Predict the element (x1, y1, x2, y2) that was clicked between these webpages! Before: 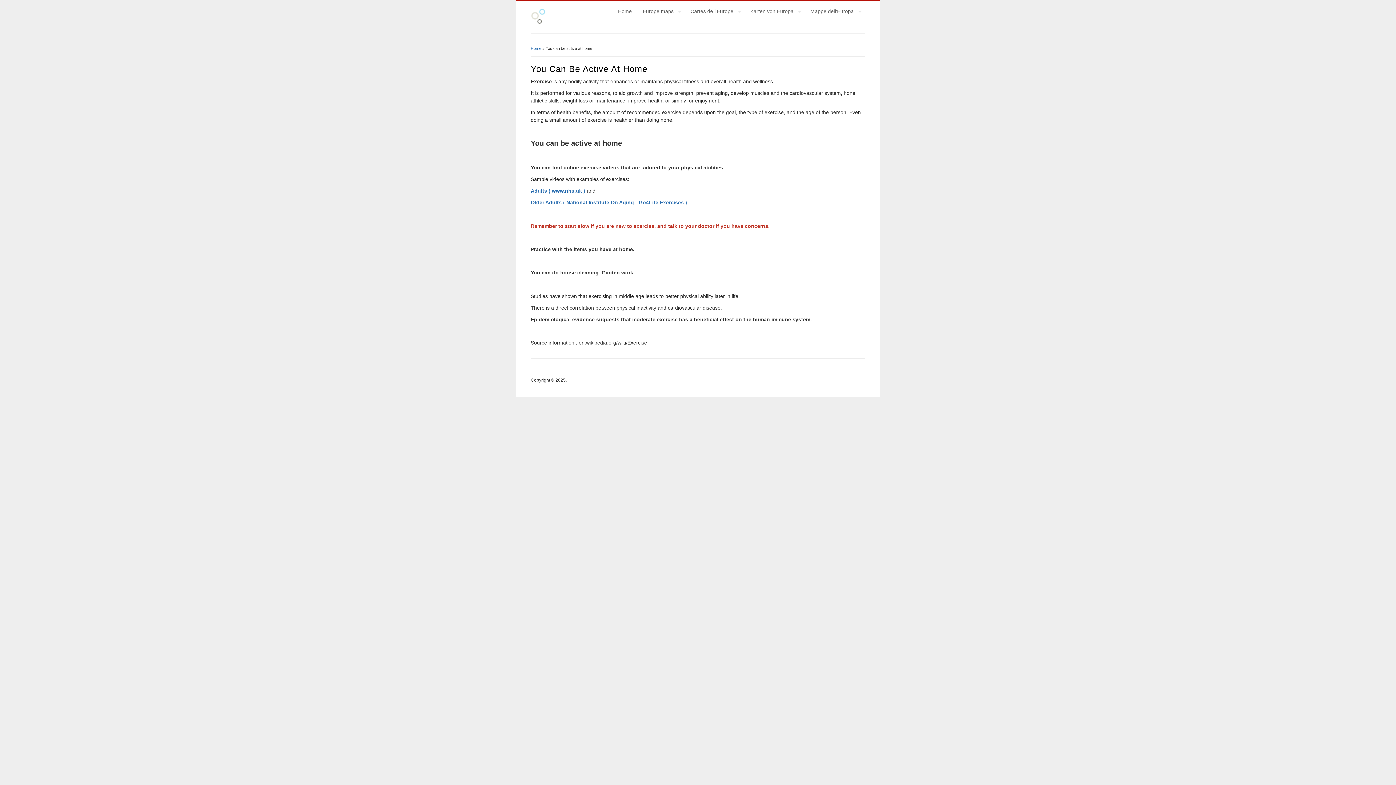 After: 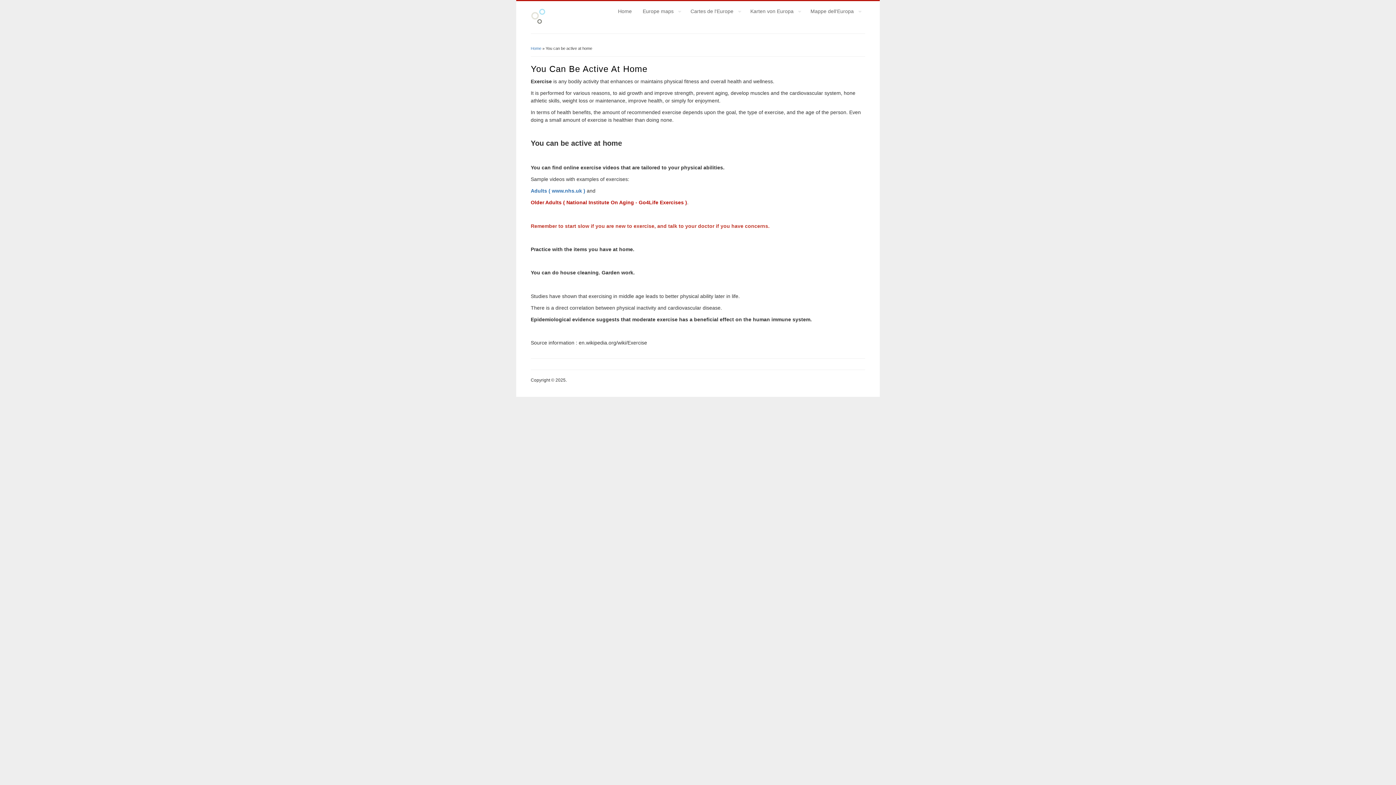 Action: label: Older Adults ( National Institute On Aging - Go4Life Exercises ) bbox: (530, 199, 687, 205)